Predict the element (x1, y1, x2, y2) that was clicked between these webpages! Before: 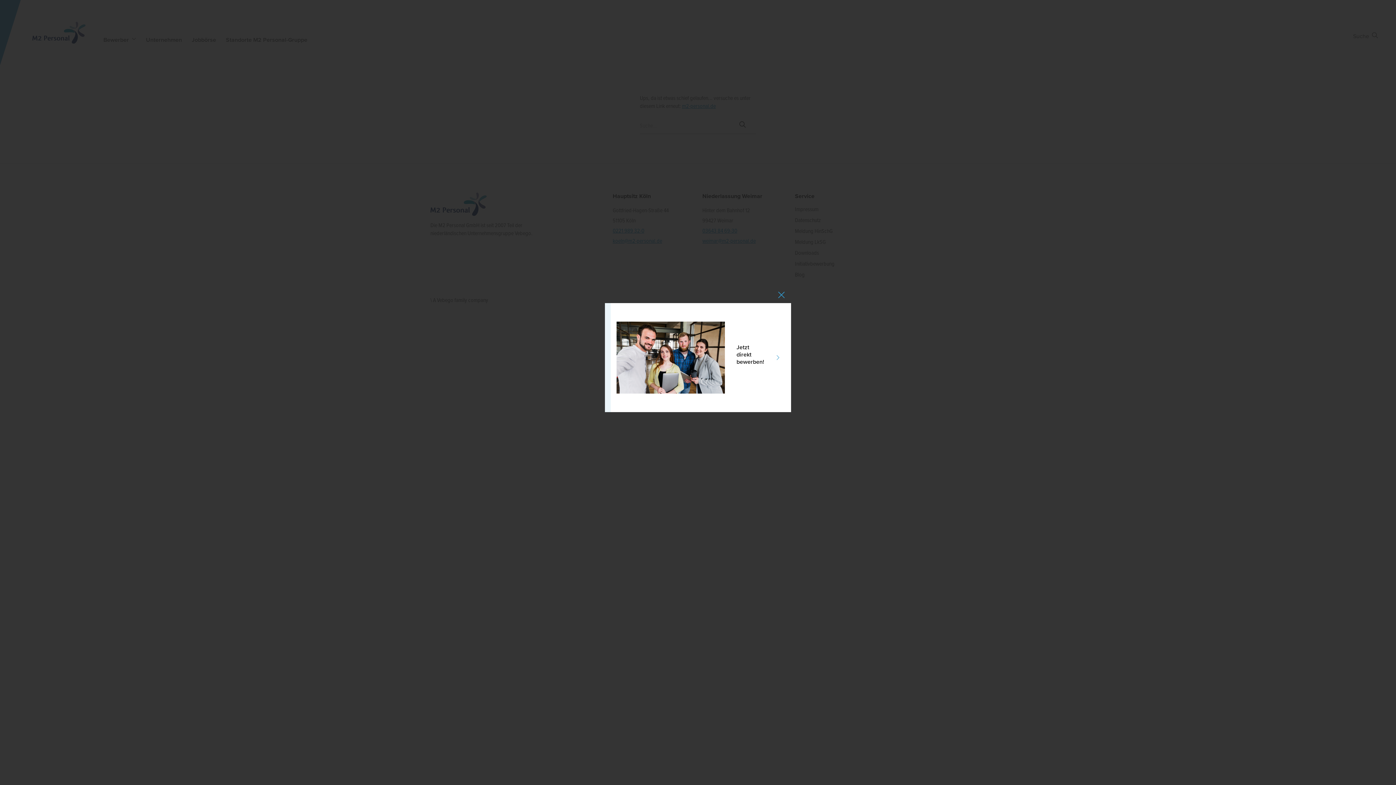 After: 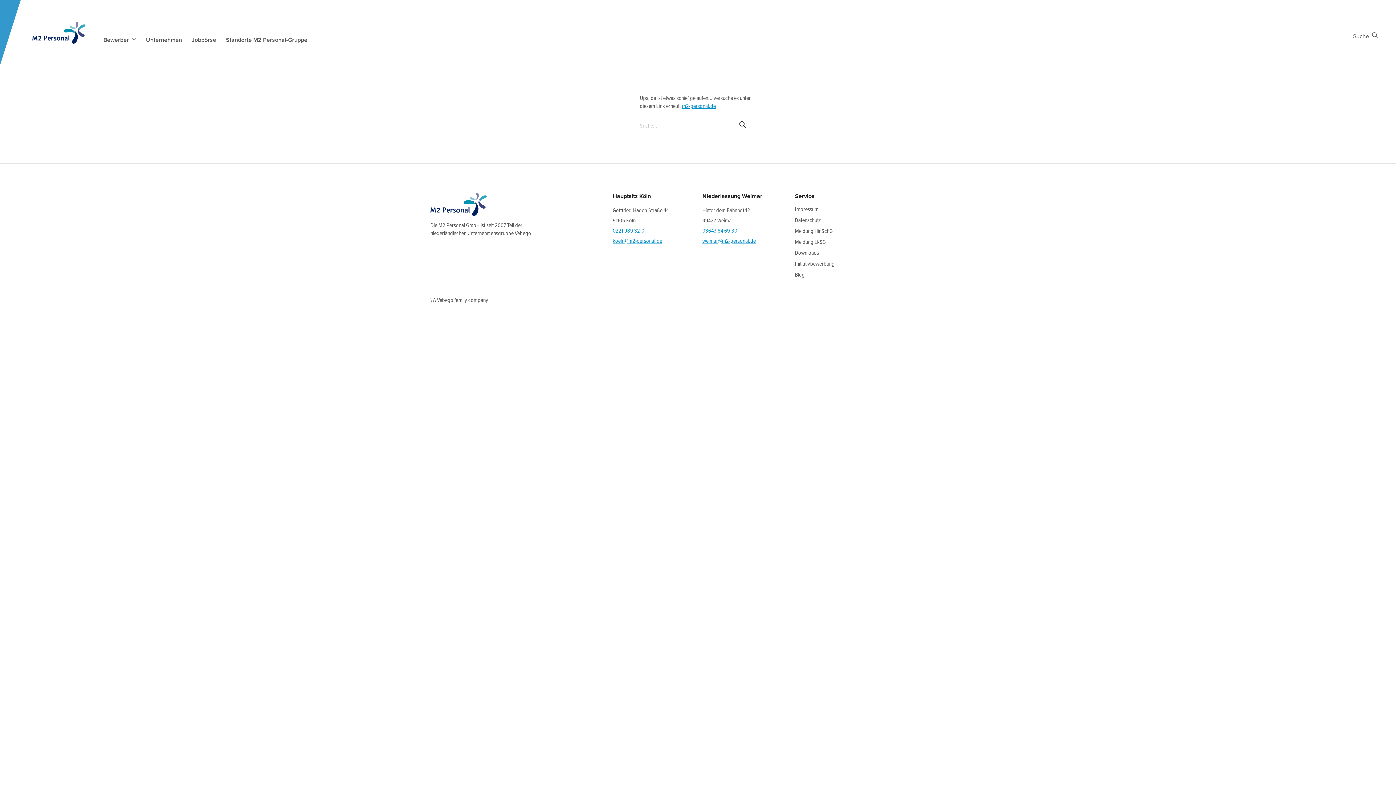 Action: bbox: (777, 290, 785, 301)